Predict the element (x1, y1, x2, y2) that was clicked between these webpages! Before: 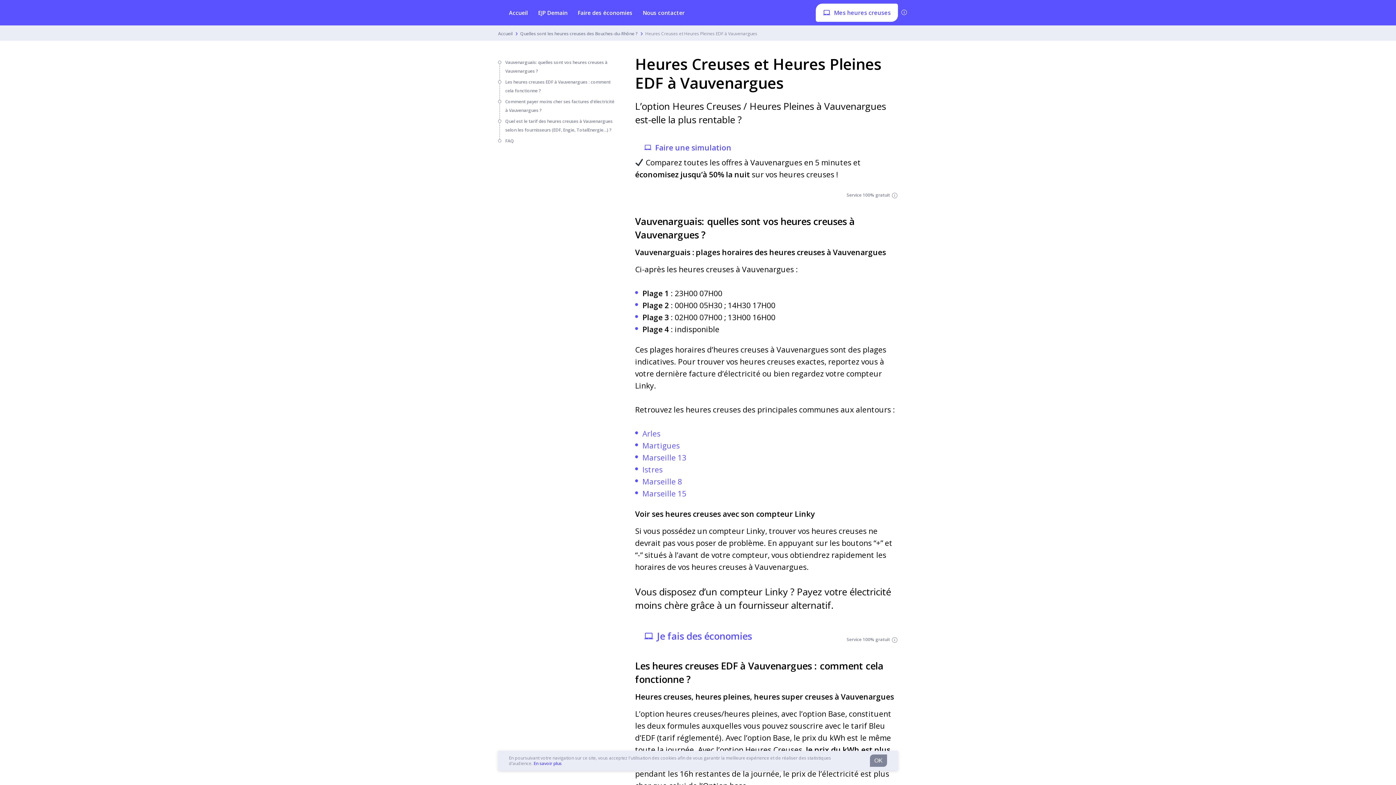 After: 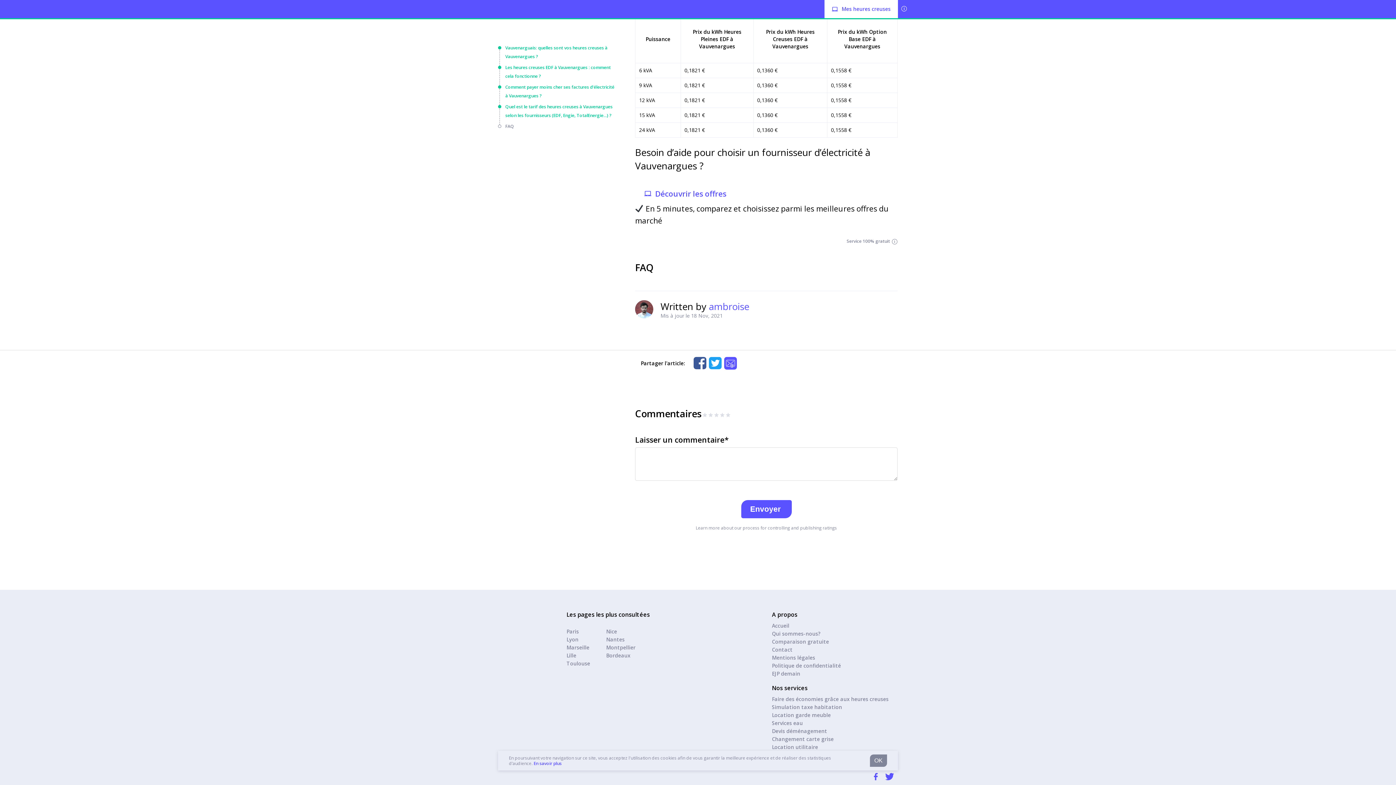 Action: bbox: (505, 137, 514, 144) label: FAQ